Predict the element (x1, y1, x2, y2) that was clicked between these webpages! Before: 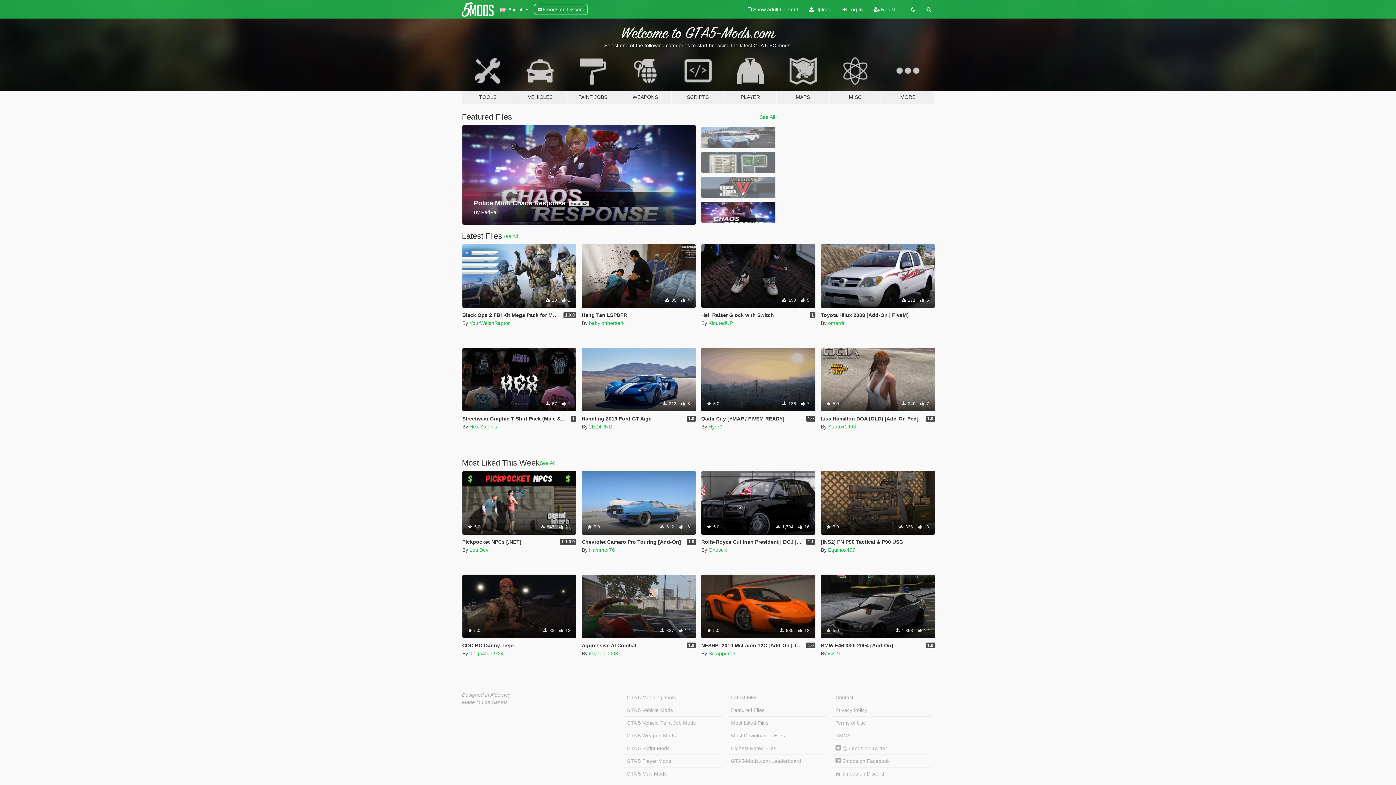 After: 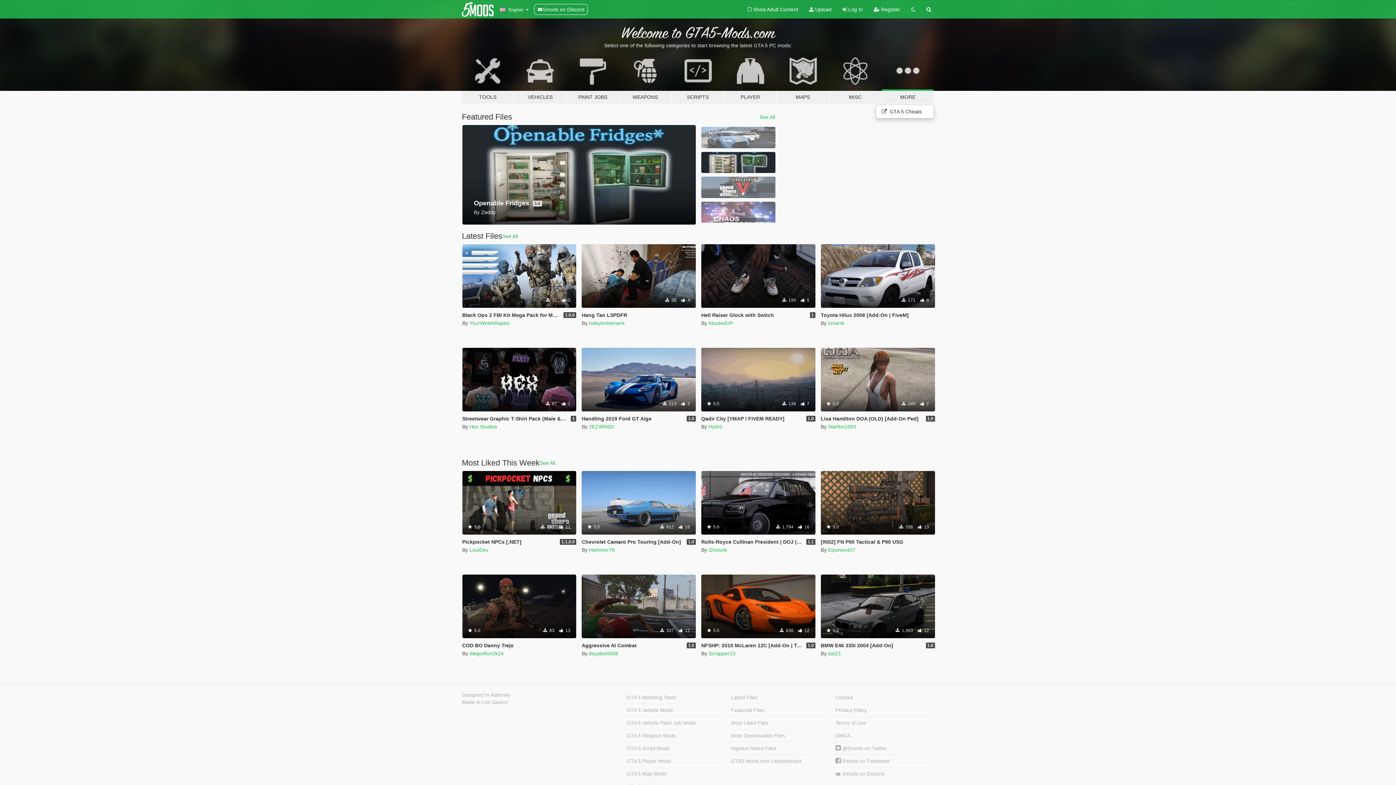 Action: label: MORE bbox: (881, 47, 934, 104)